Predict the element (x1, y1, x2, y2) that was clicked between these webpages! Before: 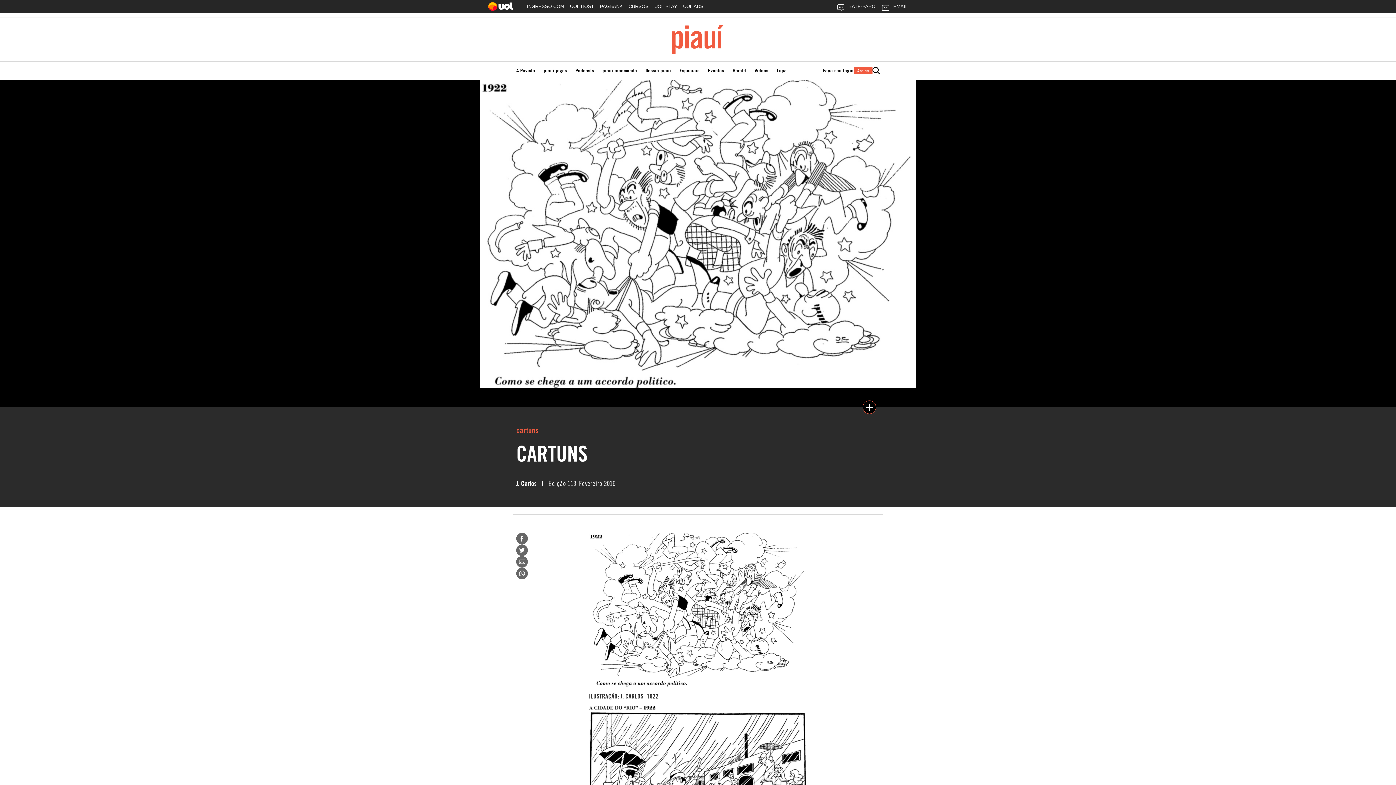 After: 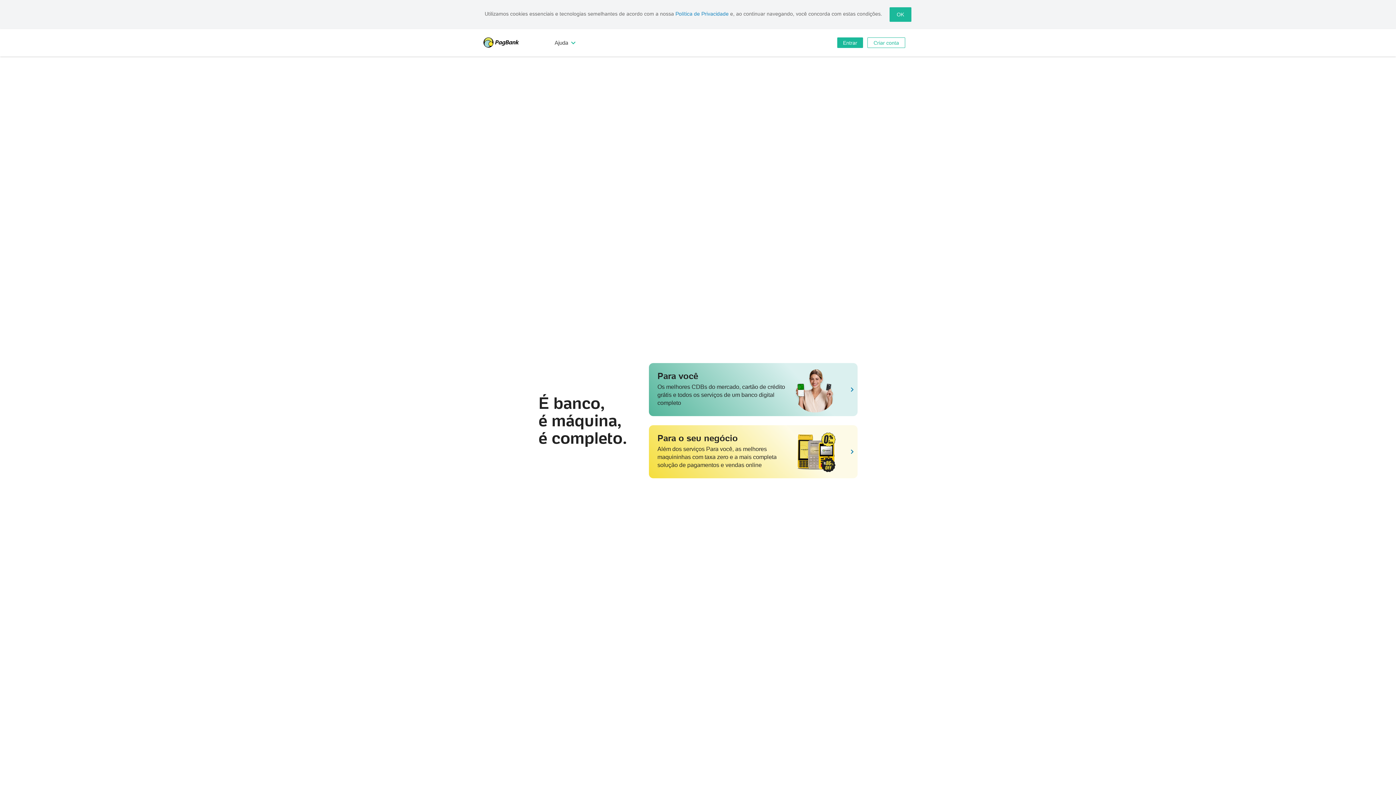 Action: bbox: (597, 0, 625, 16) label: PAGBANK